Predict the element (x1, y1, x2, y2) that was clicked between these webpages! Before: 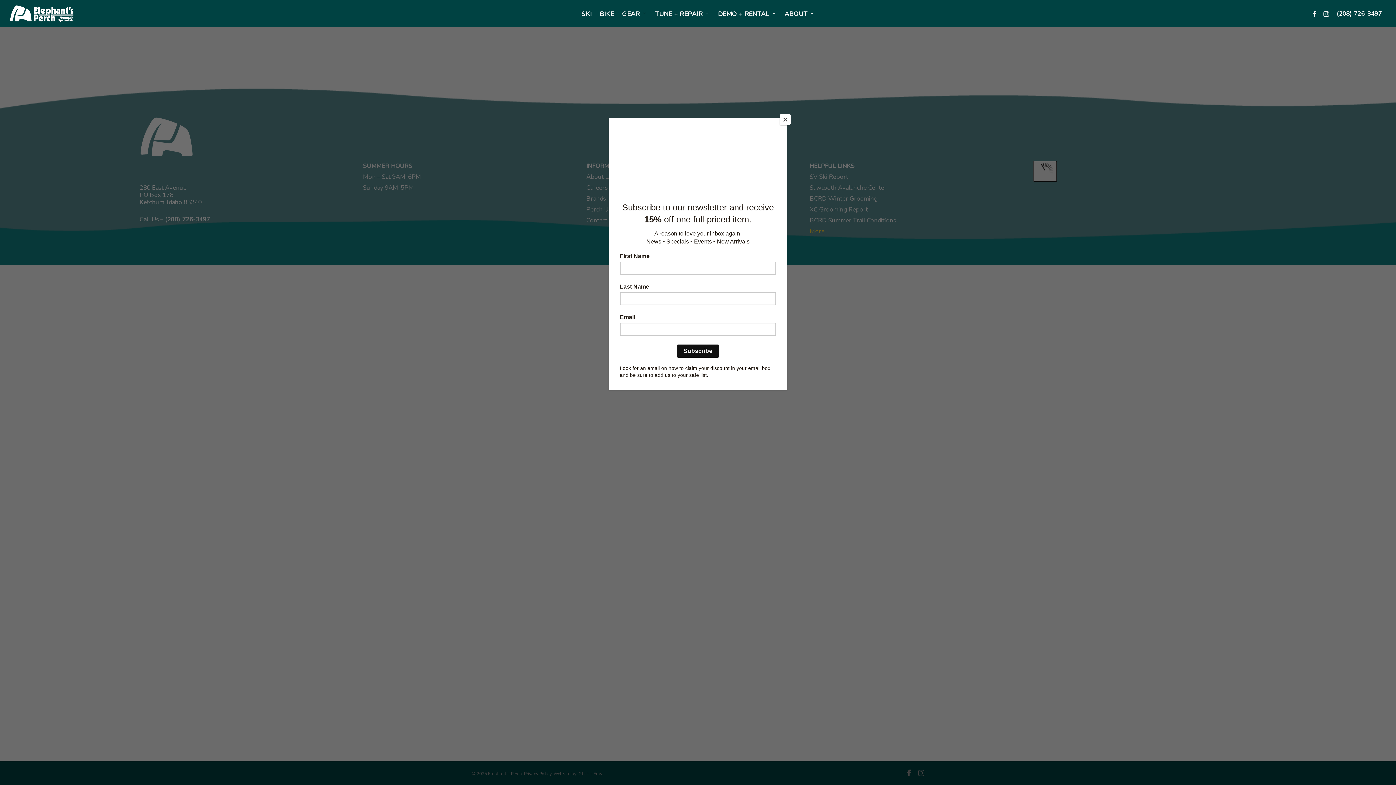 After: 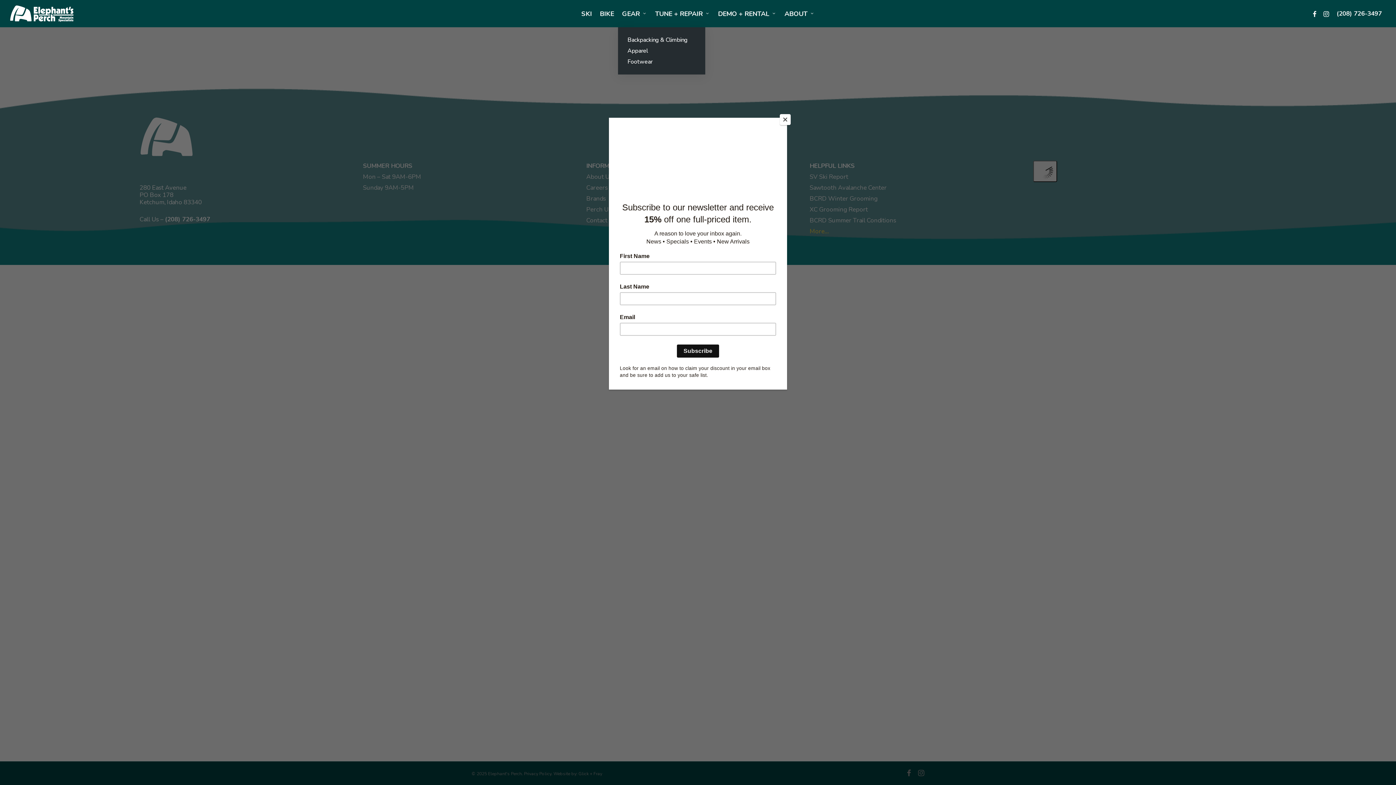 Action: bbox: (618, 11, 651, 16) label: GEAR